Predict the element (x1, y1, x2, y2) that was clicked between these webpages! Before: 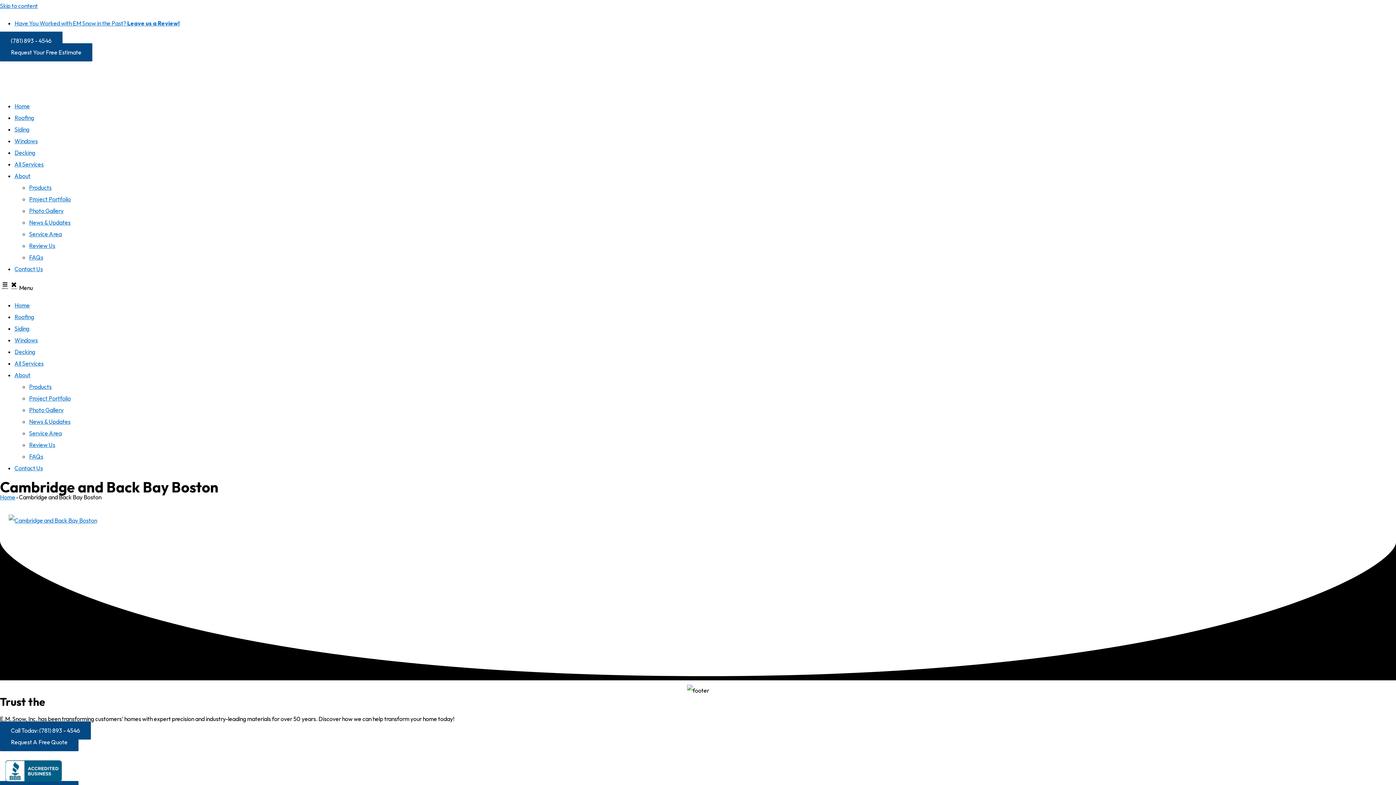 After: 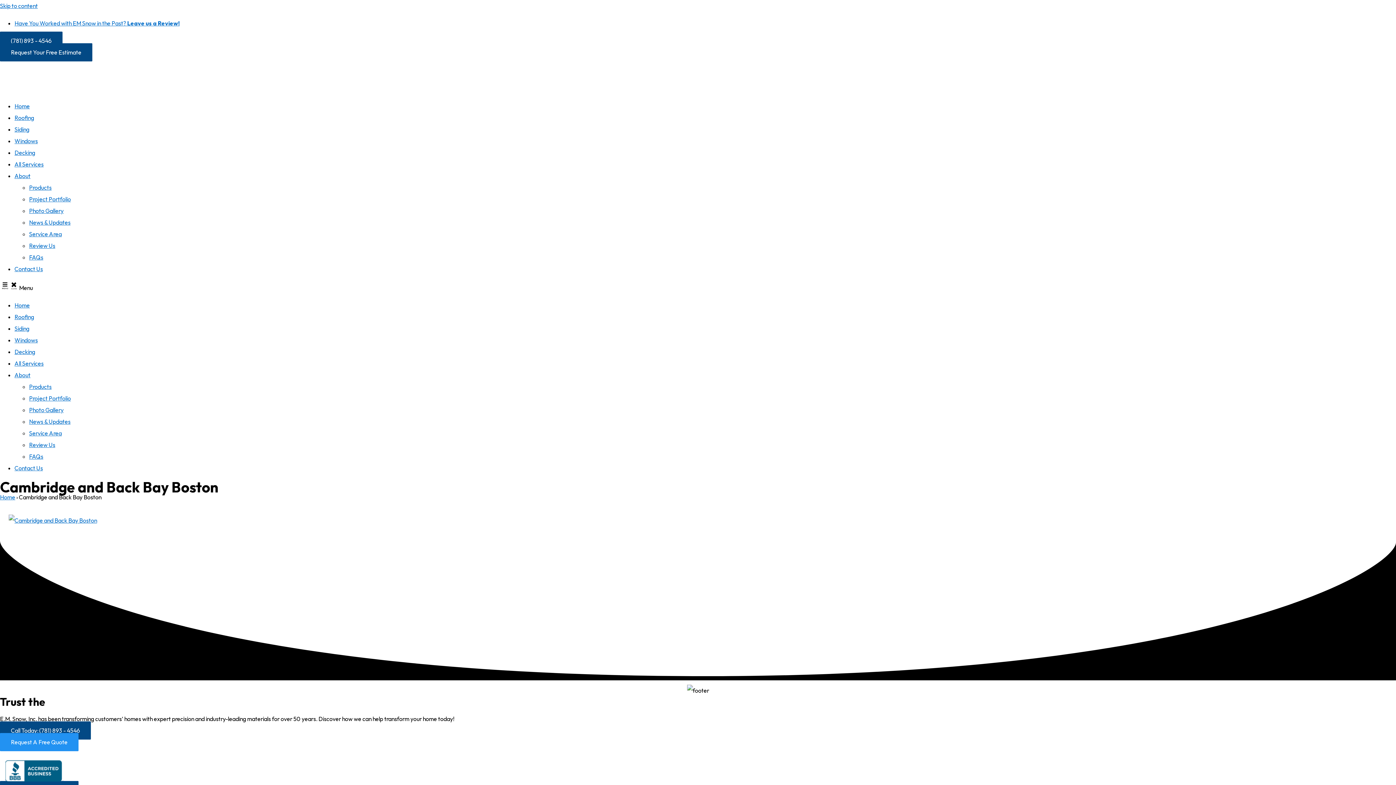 Action: label: Request A Free Quote bbox: (0, 733, 78, 751)